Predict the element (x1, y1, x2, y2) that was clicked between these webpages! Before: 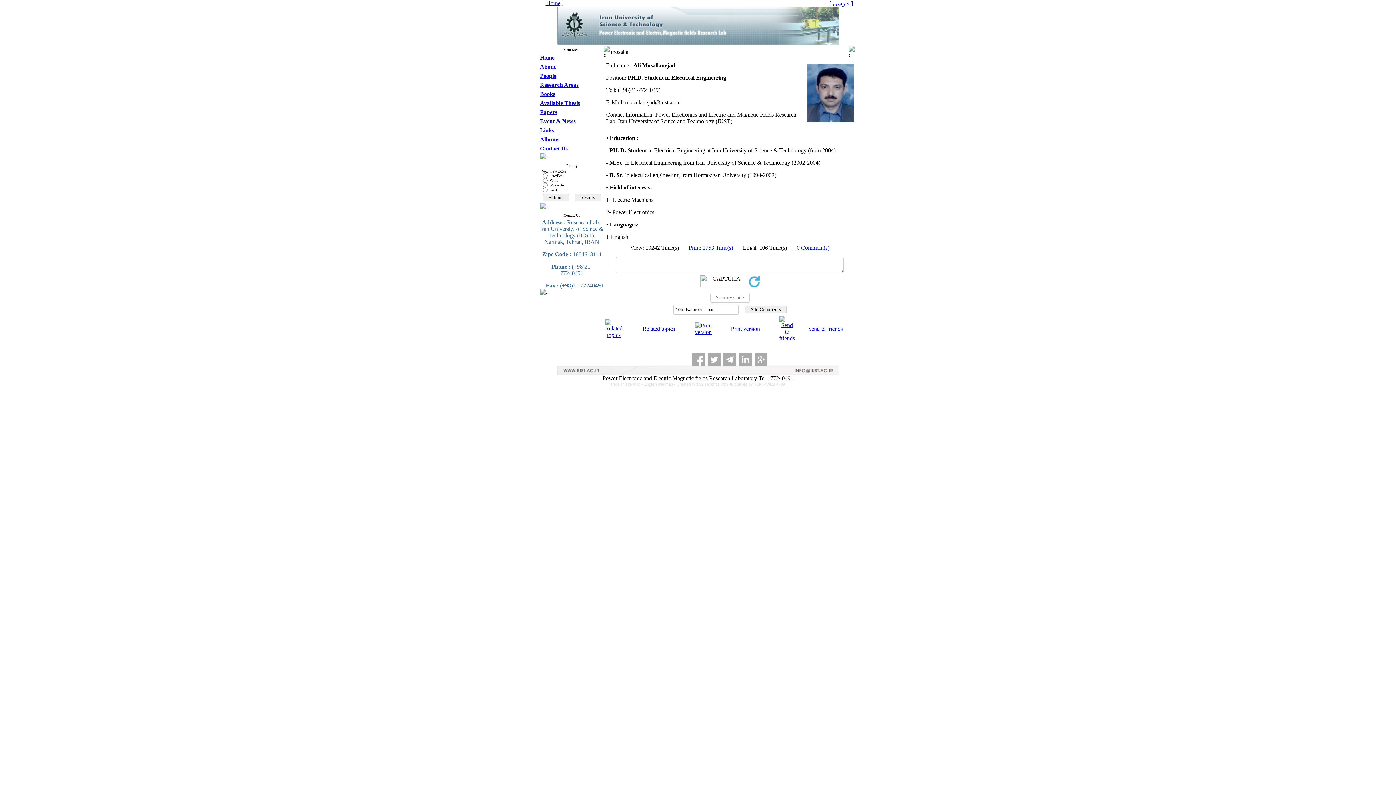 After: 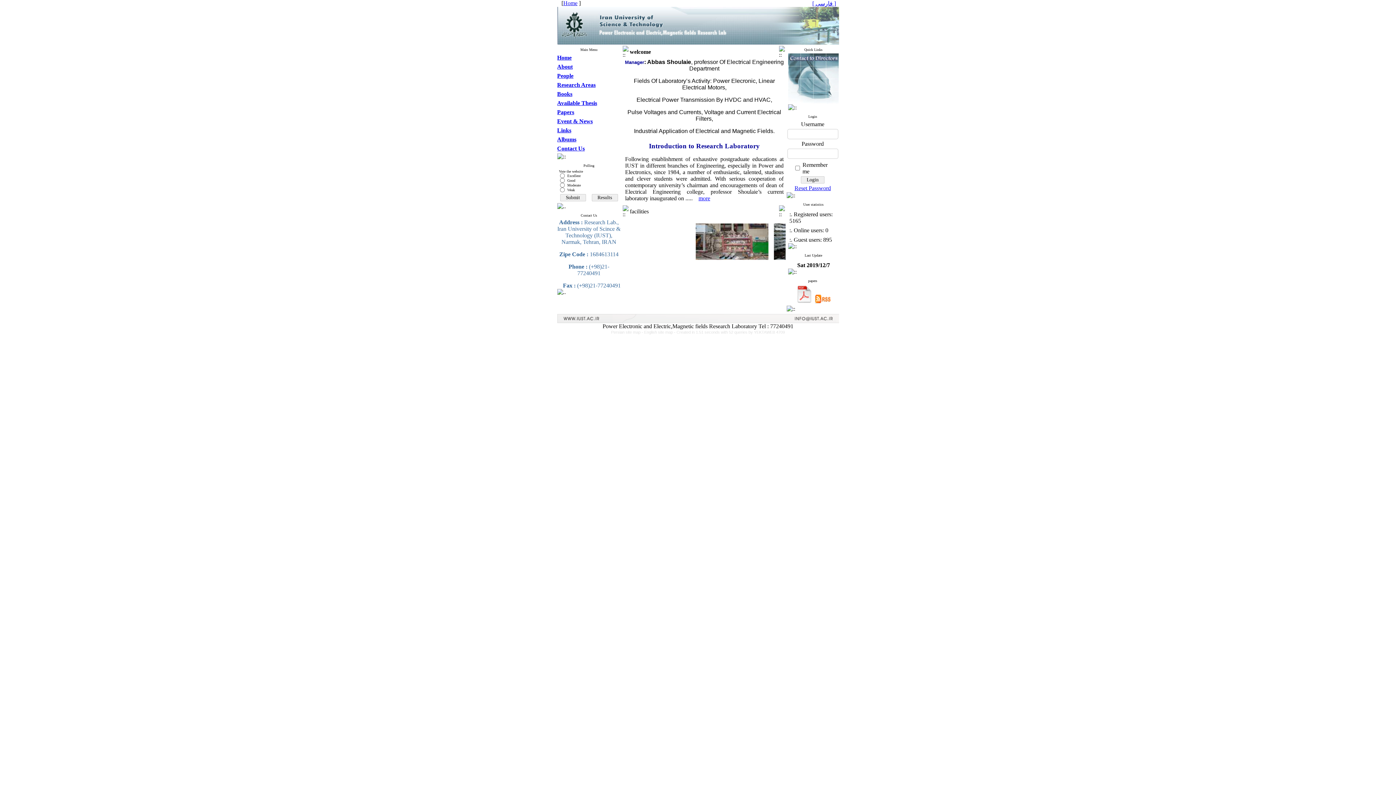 Action: bbox: (546, 0, 560, 6) label: Home